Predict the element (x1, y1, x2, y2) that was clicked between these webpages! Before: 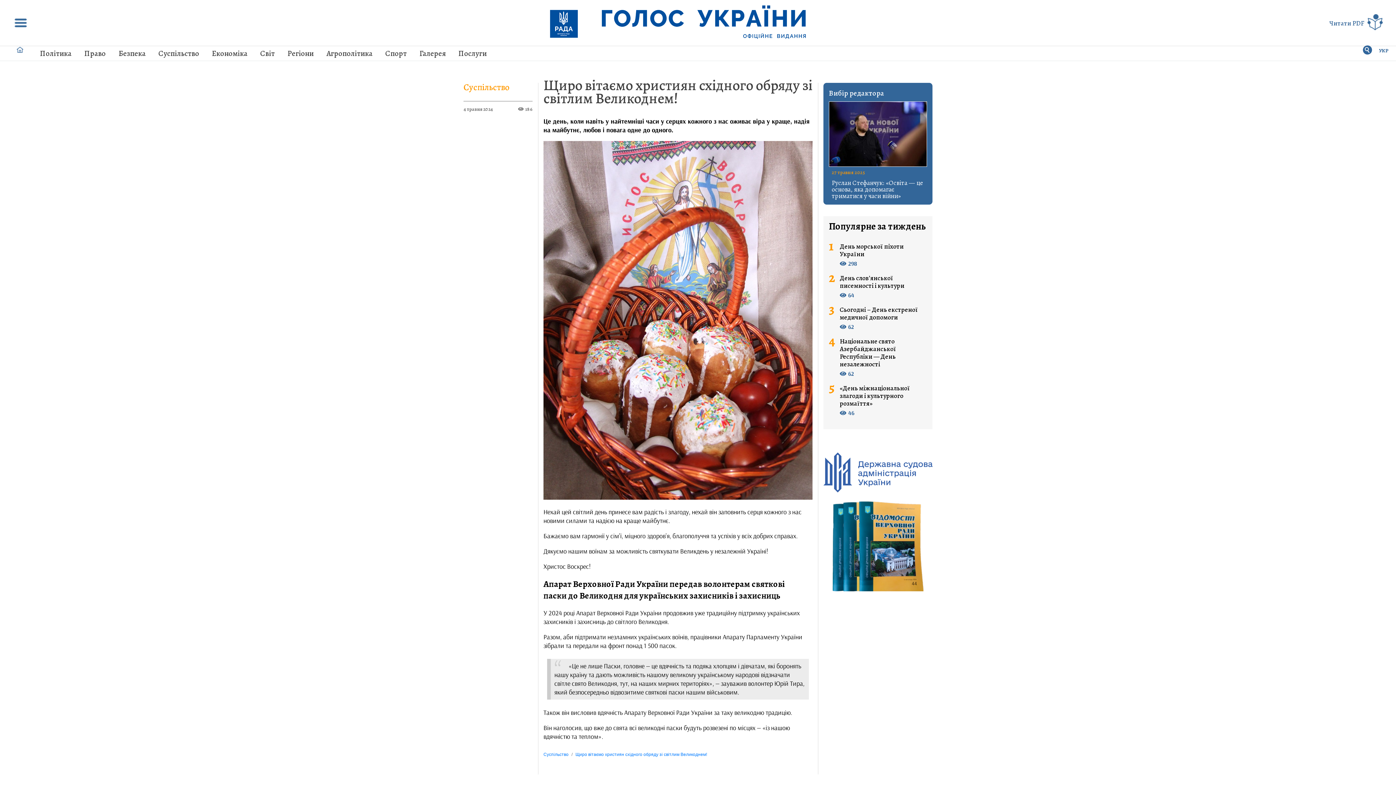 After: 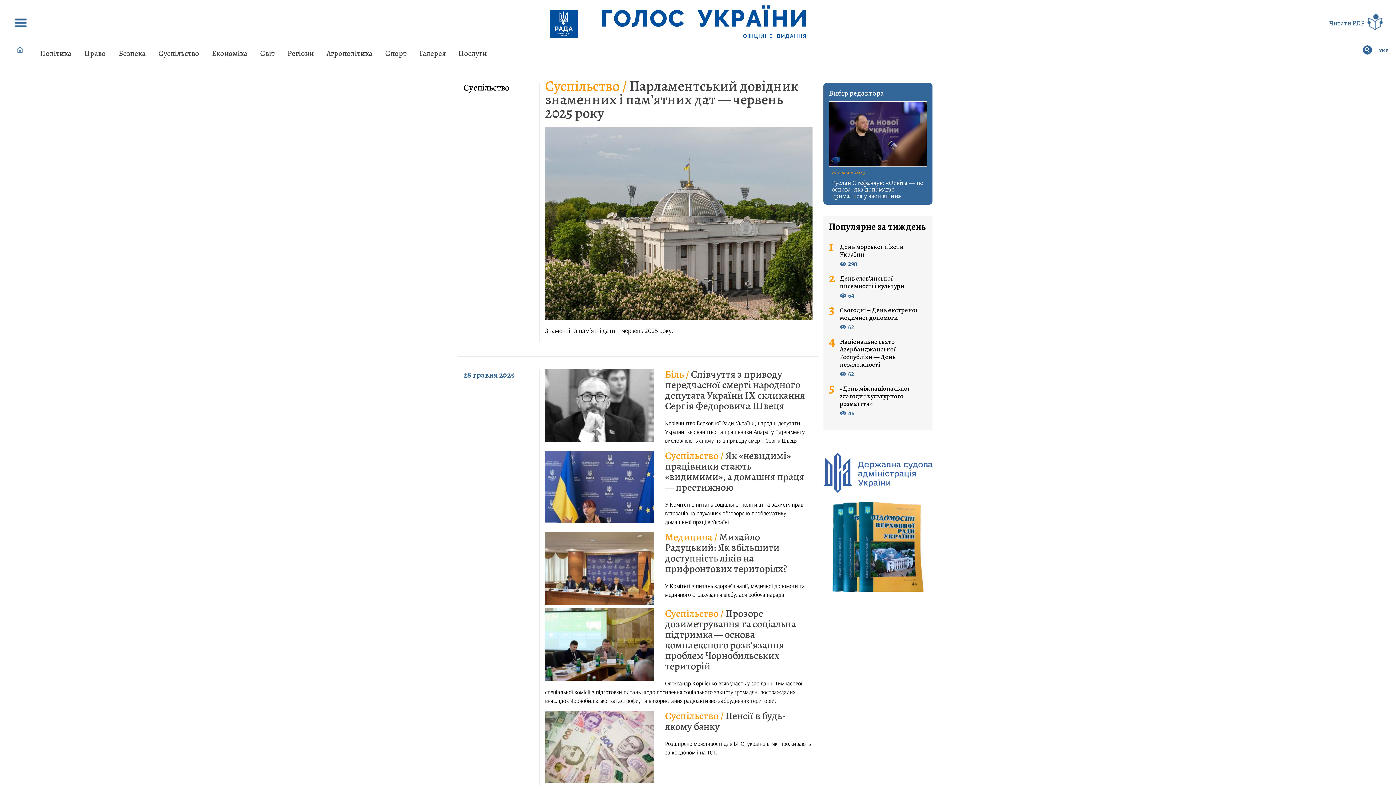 Action: bbox: (543, 752, 568, 757) label: Суспільство